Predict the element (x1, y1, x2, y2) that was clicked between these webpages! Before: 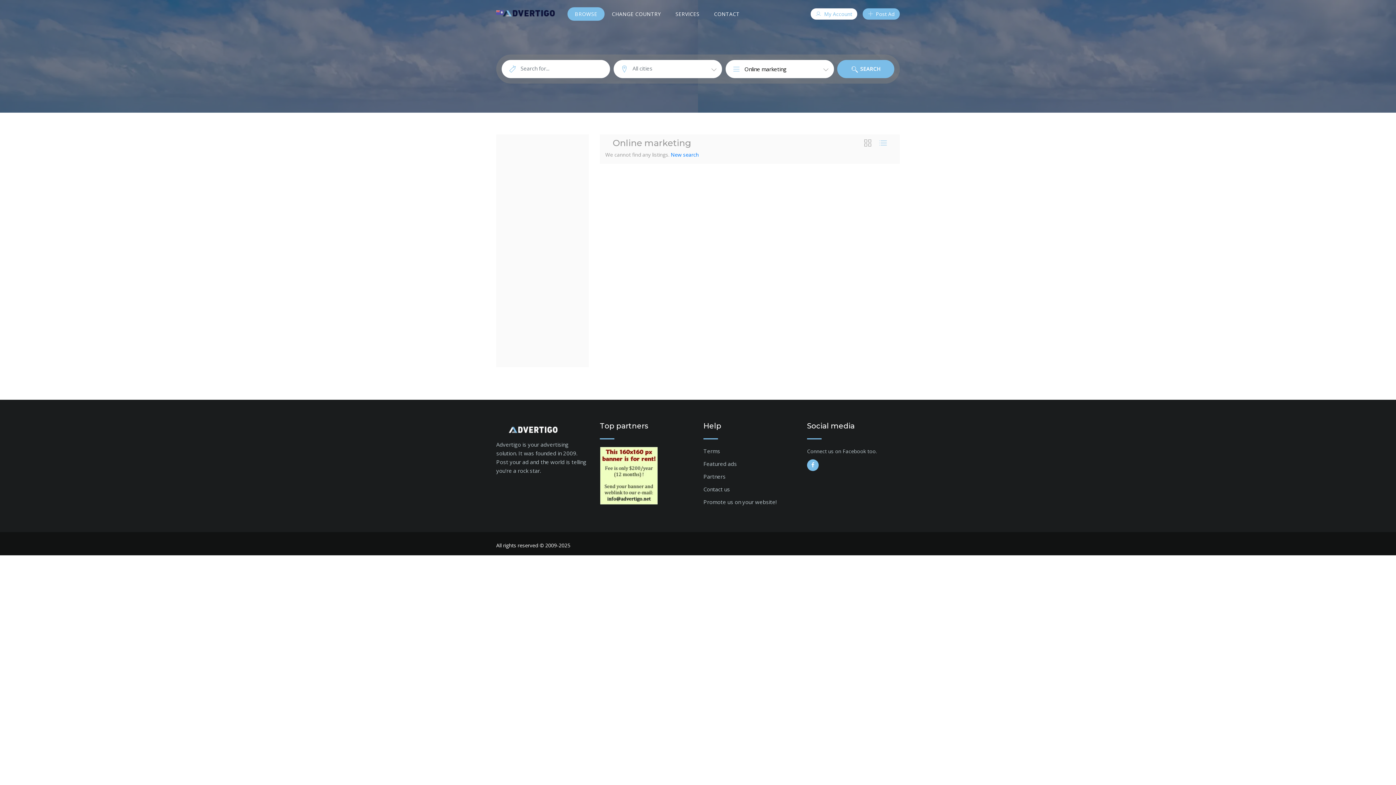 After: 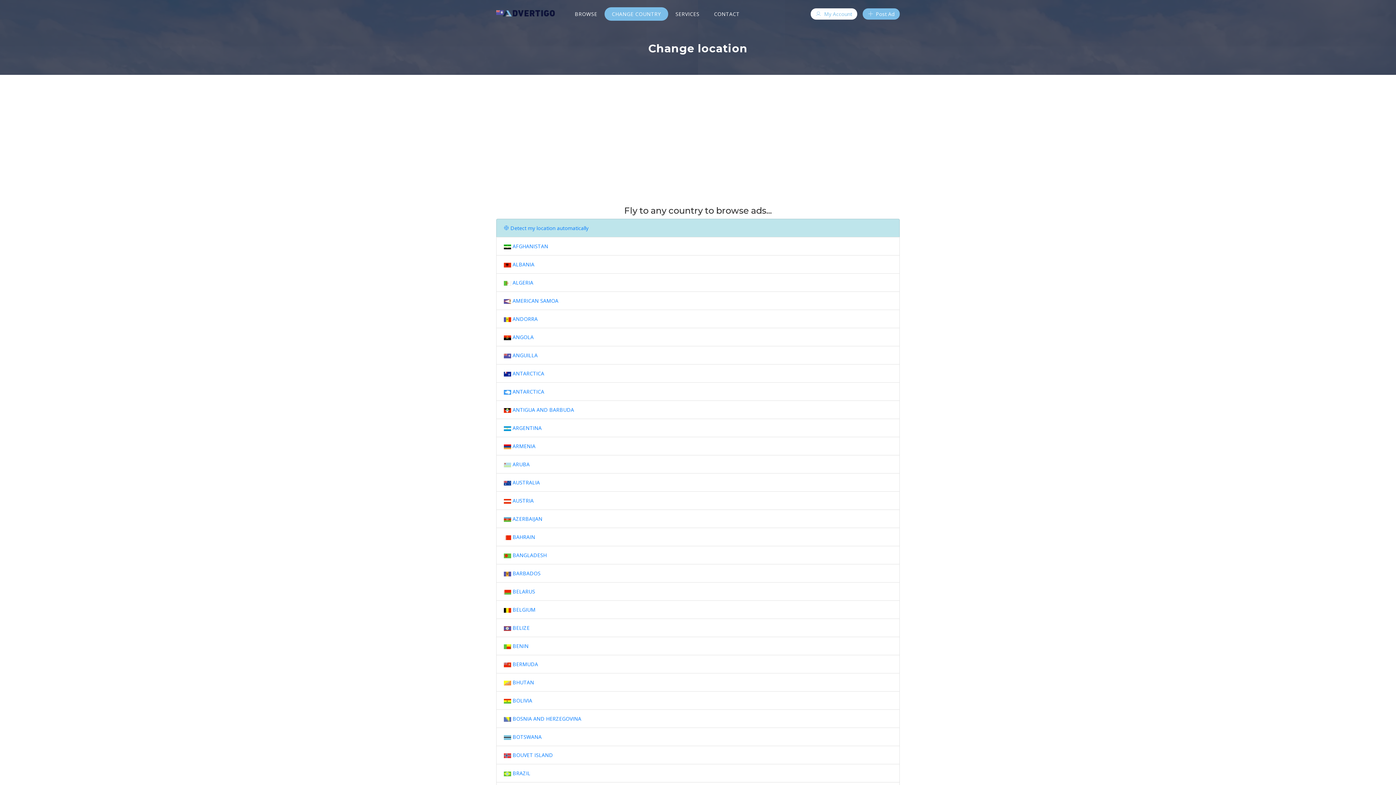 Action: bbox: (604, 7, 668, 20) label: CHANGE COUNTRY